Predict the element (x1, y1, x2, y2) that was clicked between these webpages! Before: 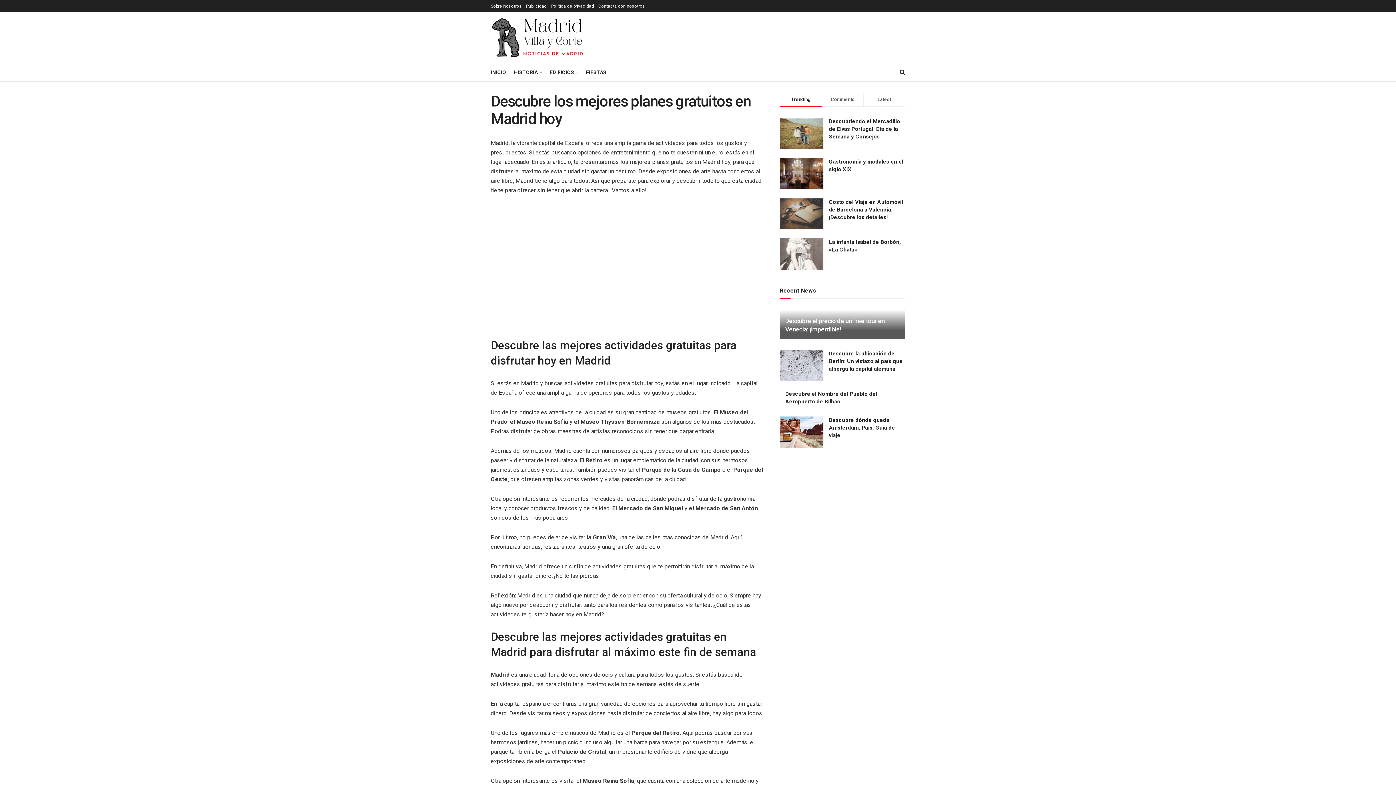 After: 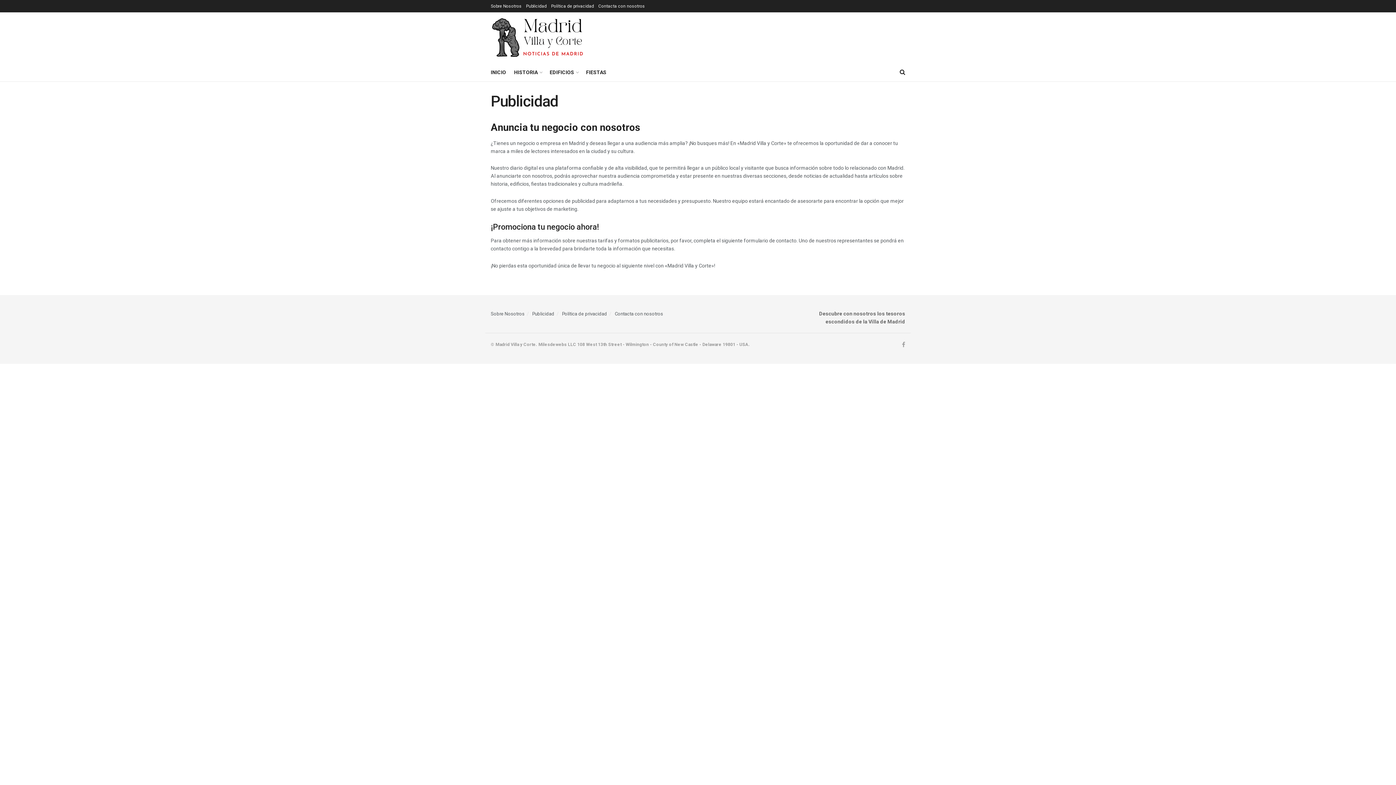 Action: bbox: (526, 0, 546, 12) label: Publicidad